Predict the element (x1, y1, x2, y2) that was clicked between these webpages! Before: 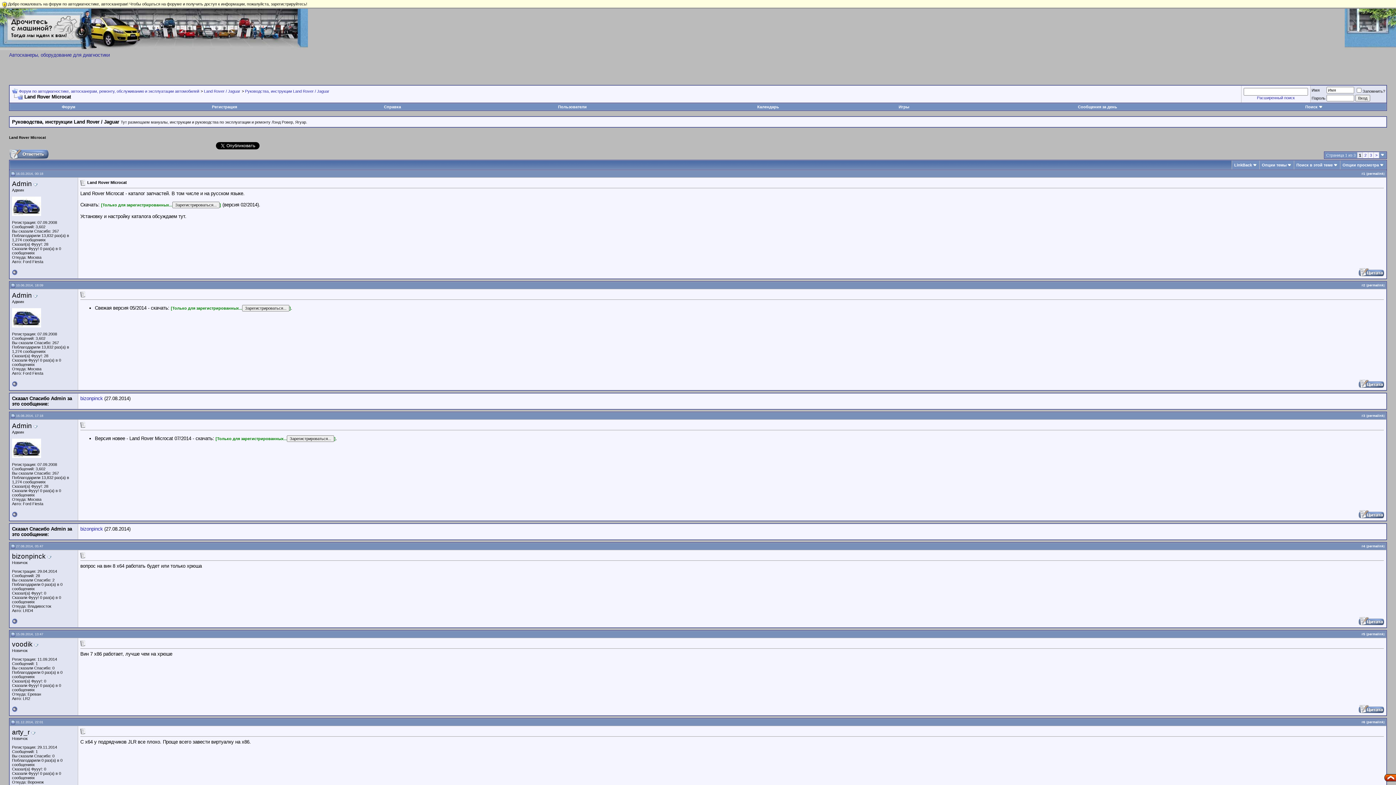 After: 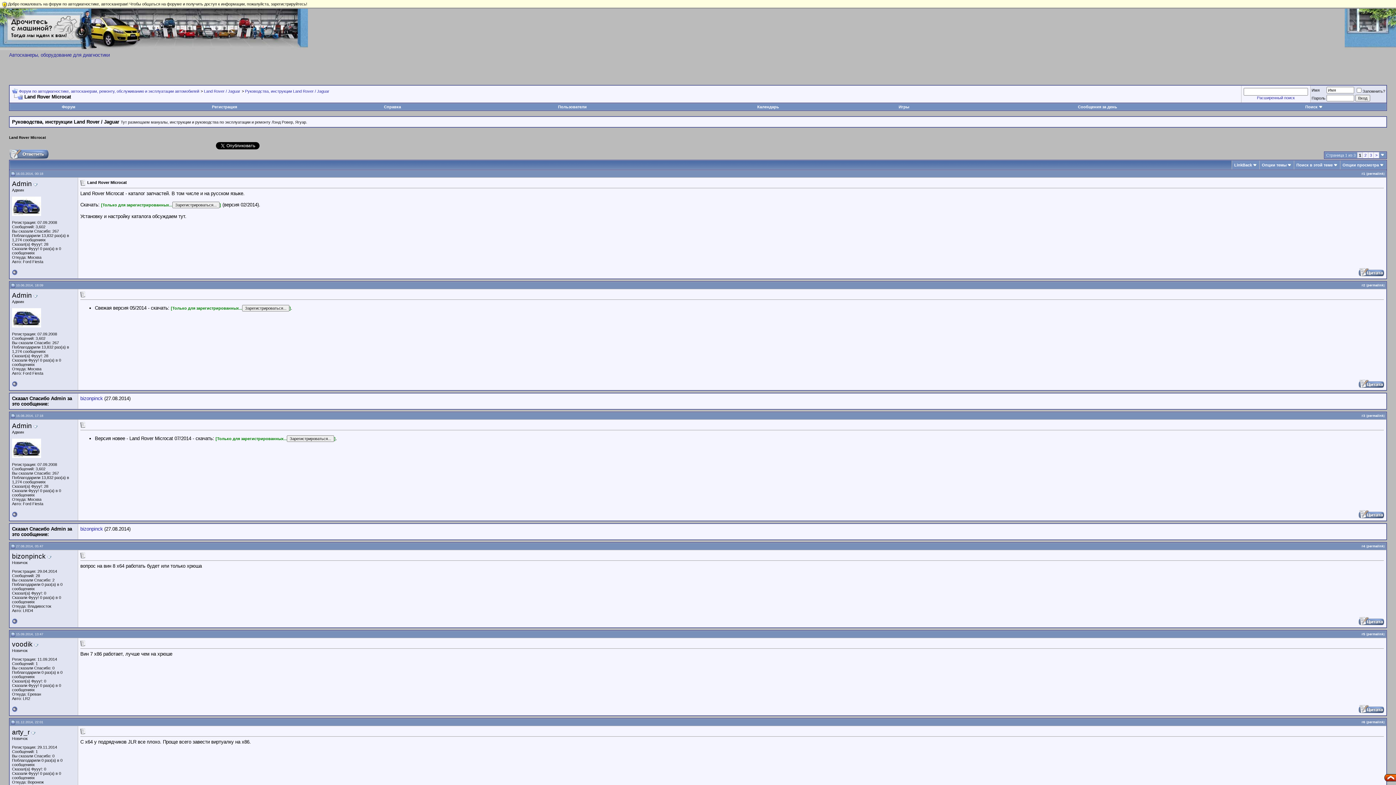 Action: bbox: (47, 554, 51, 559)